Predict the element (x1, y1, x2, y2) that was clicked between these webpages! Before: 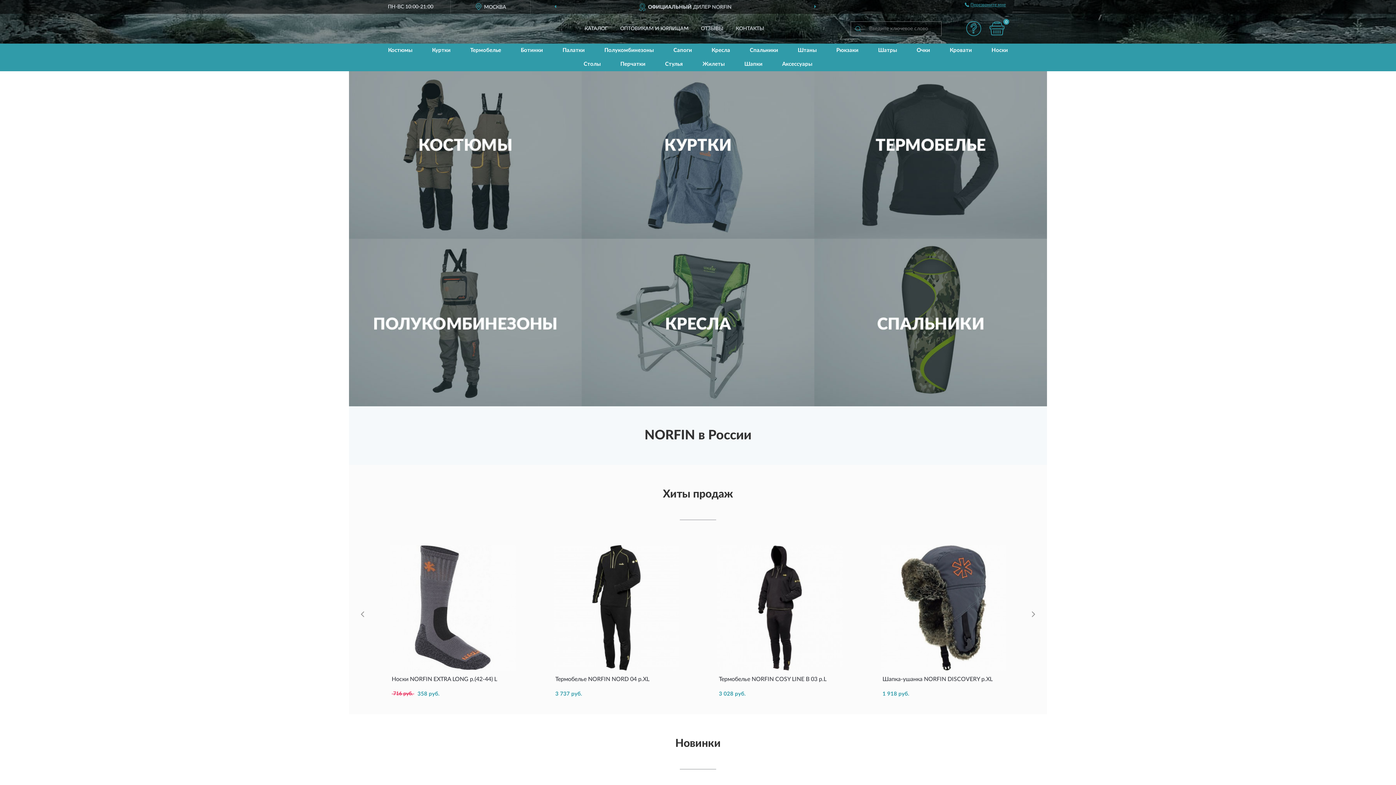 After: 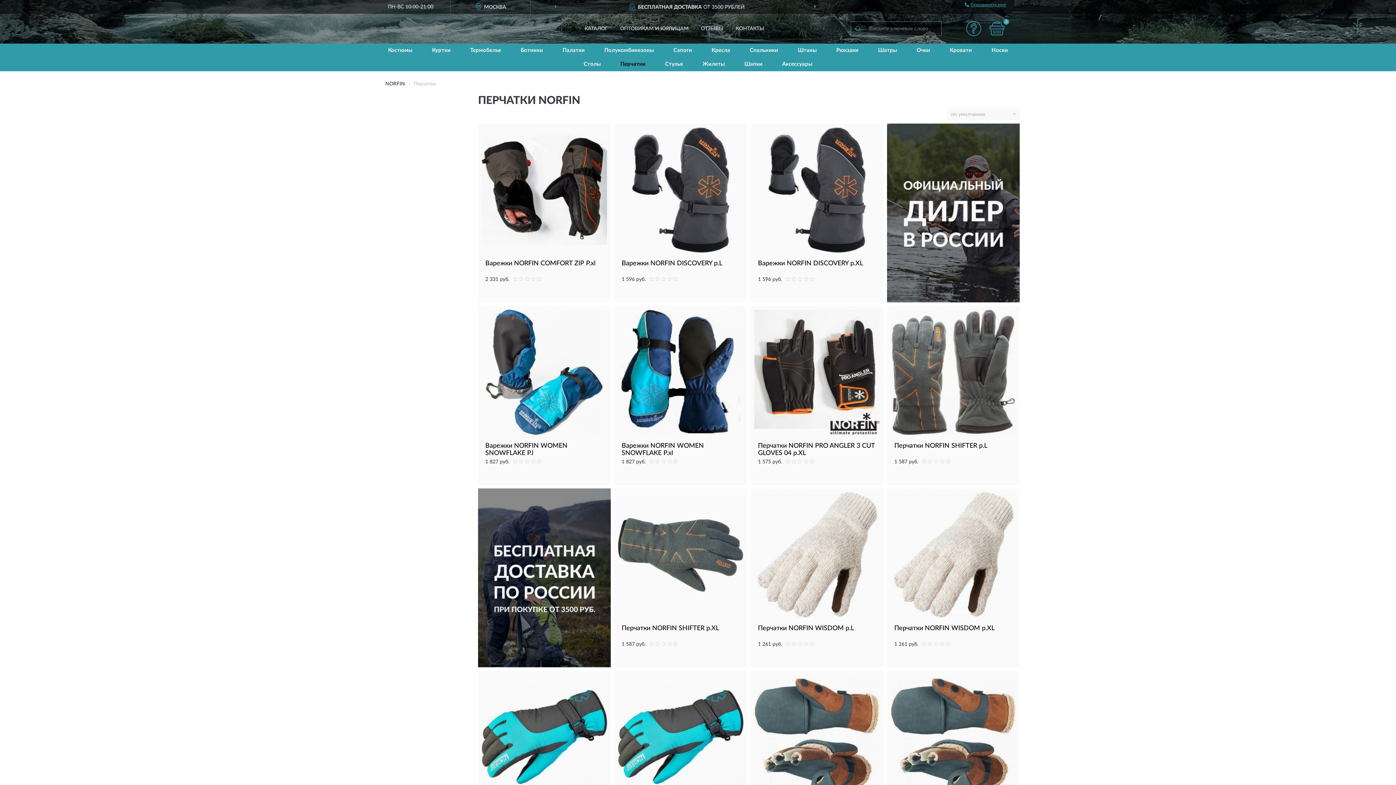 Action: label: Перчатки bbox: (611, 57, 654, 71)